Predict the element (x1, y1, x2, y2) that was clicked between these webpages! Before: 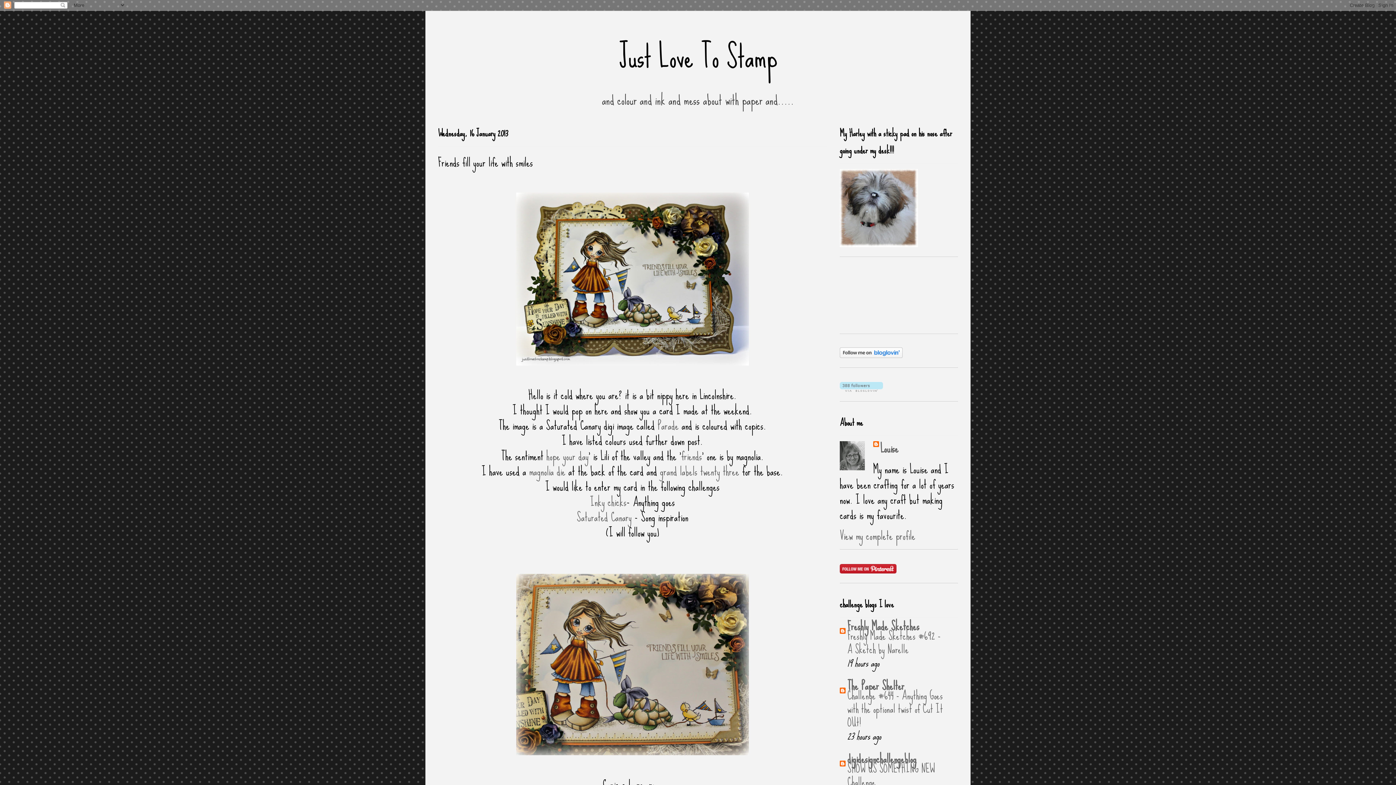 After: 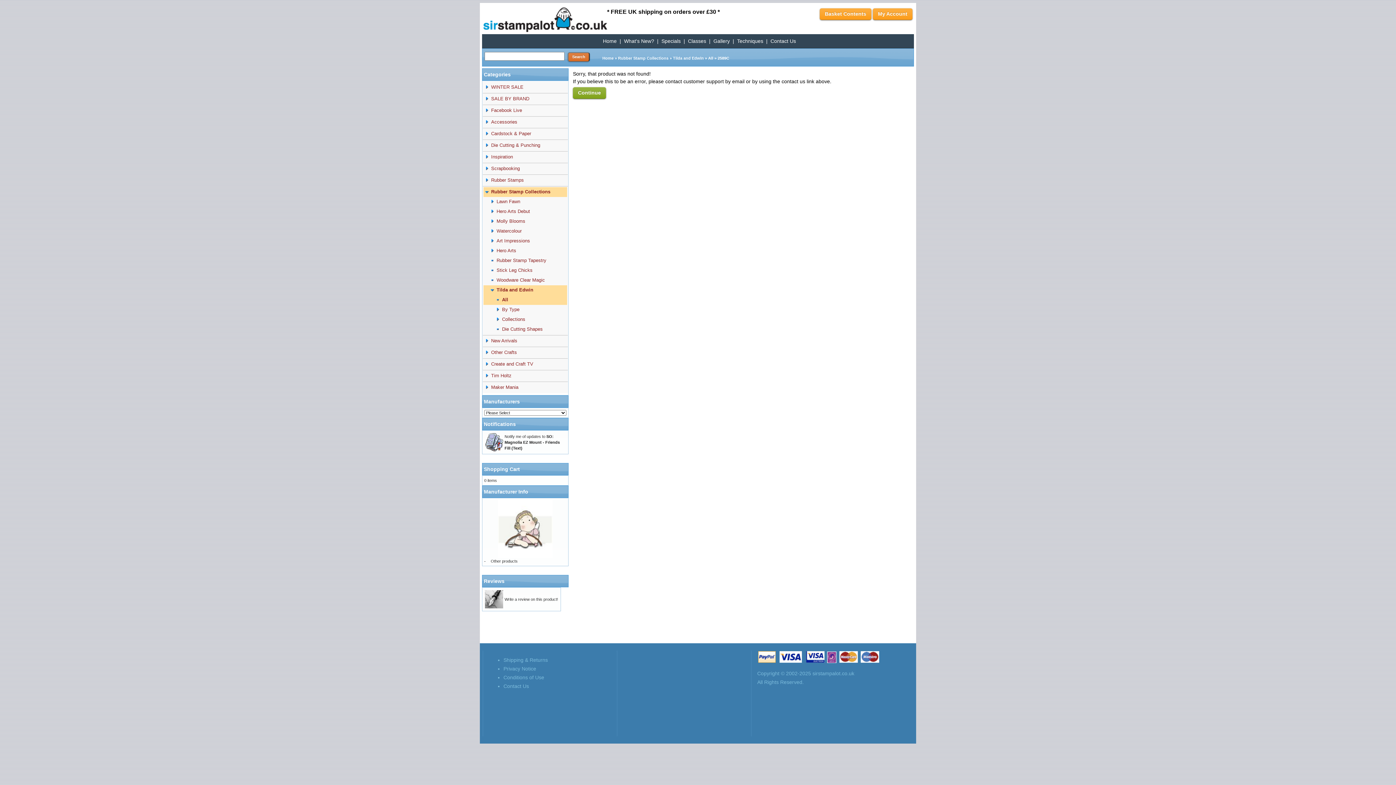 Action: bbox: (681, 445, 702, 467) label: friends